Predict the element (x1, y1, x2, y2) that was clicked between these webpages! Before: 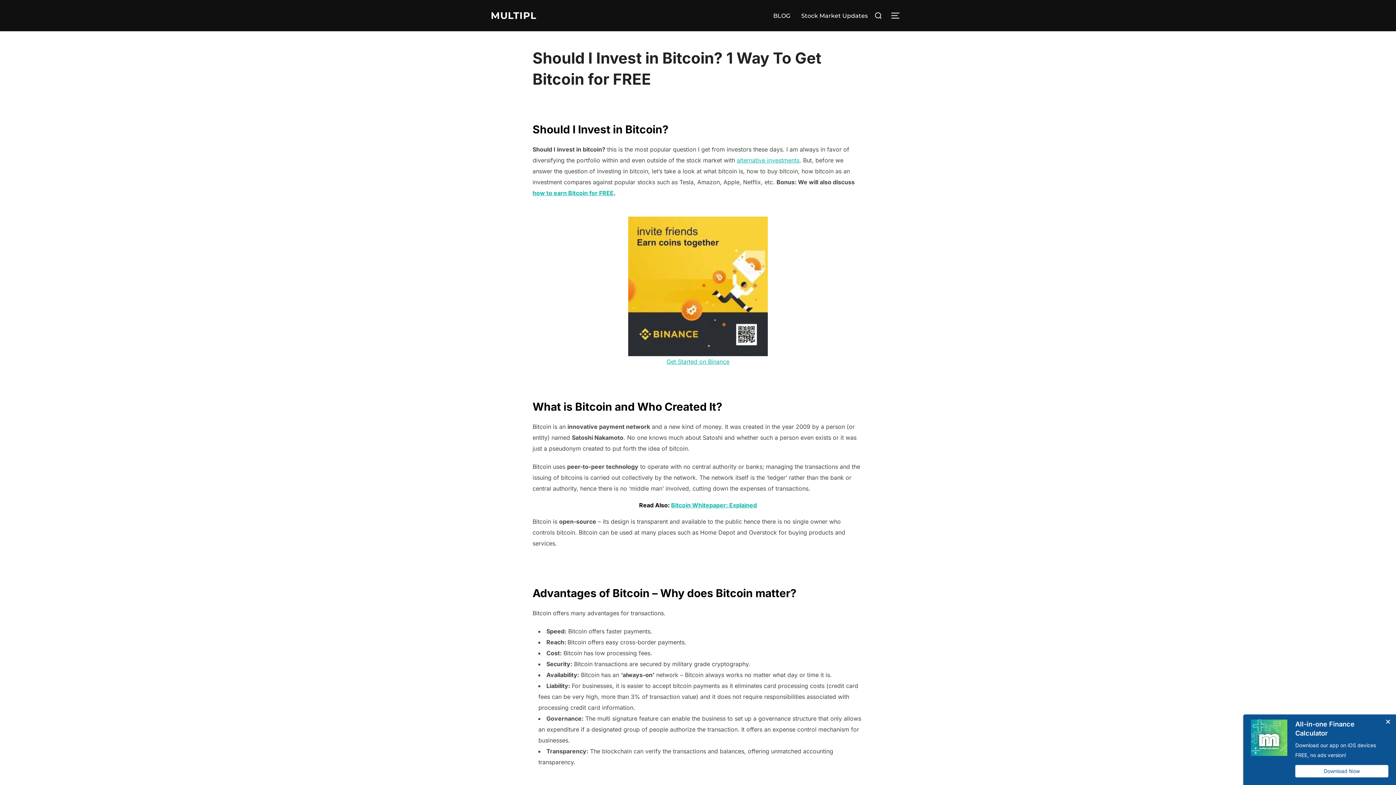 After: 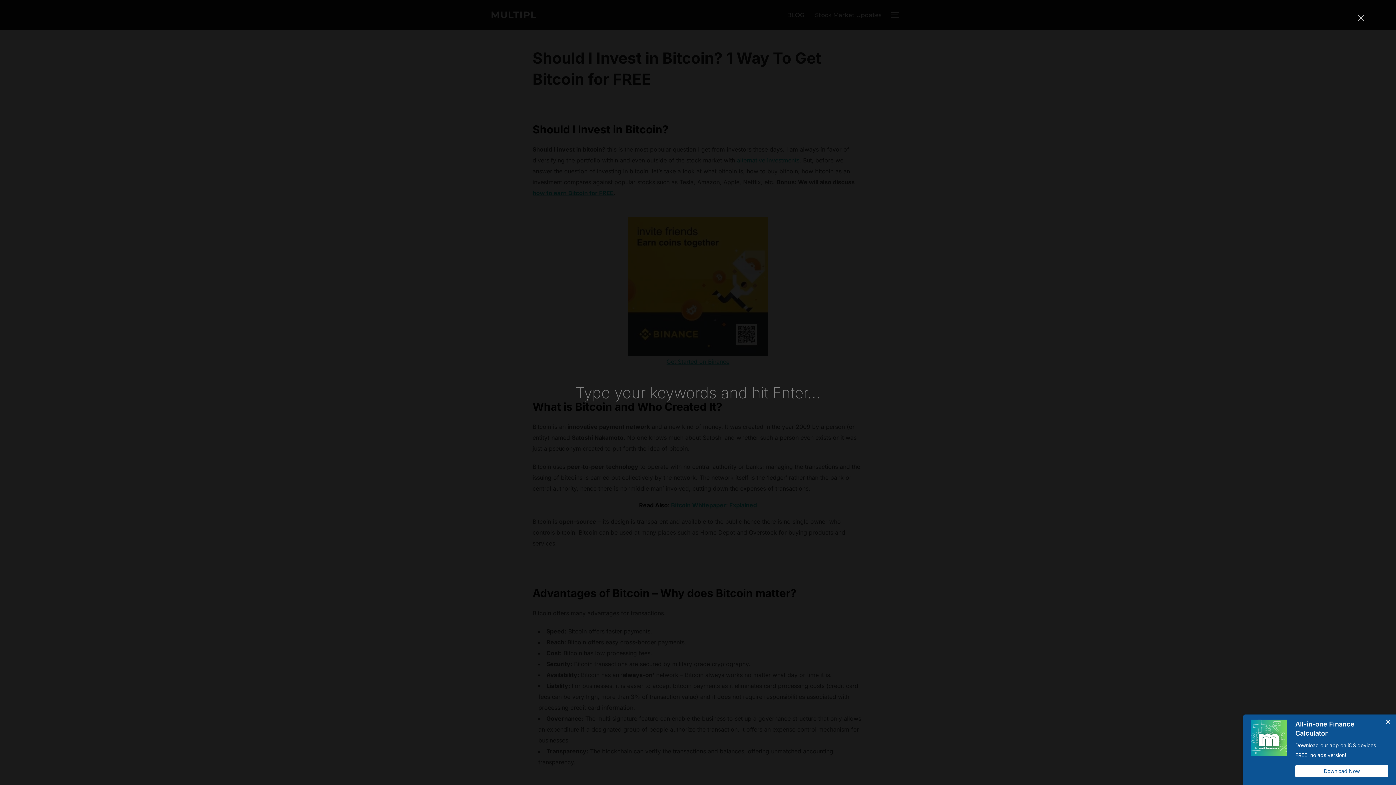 Action: bbox: (871, 6, 885, 24)